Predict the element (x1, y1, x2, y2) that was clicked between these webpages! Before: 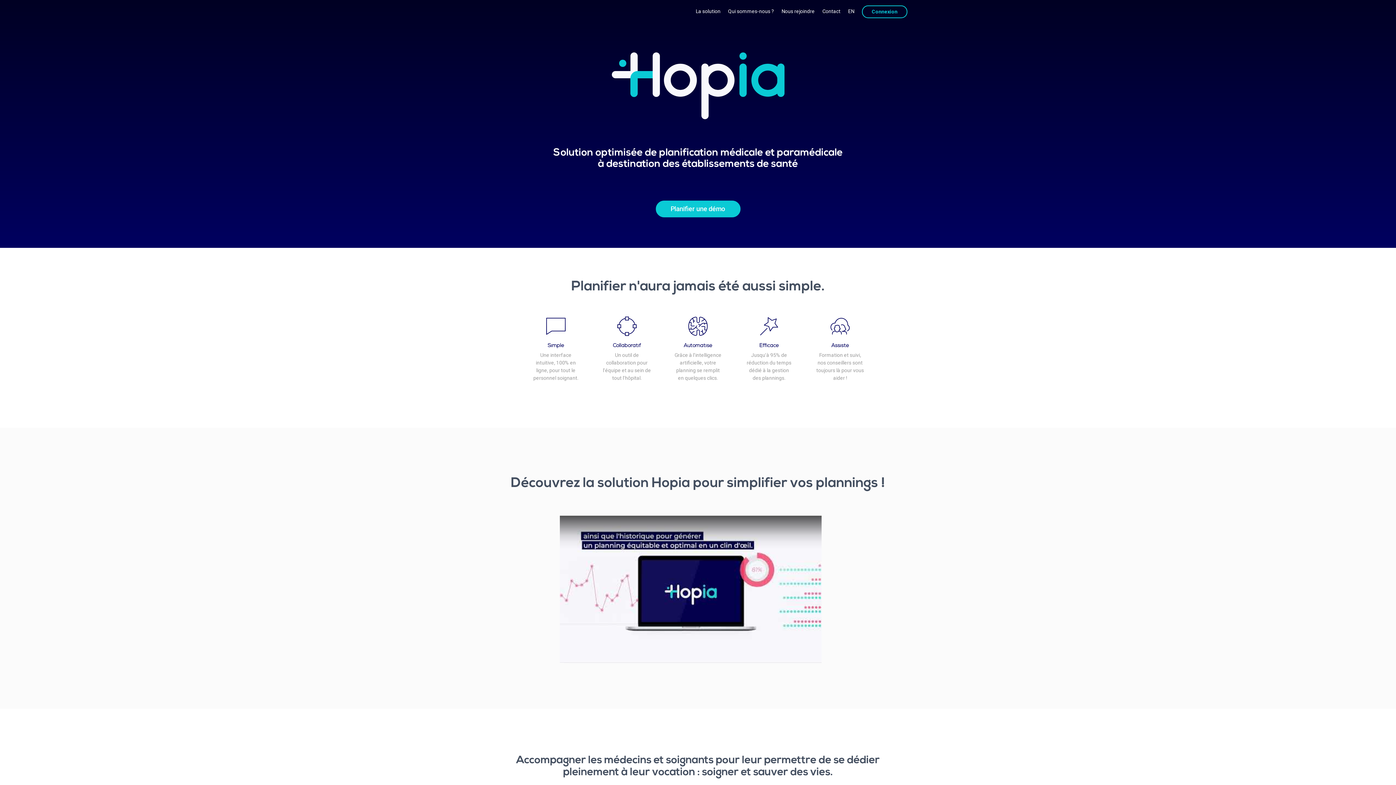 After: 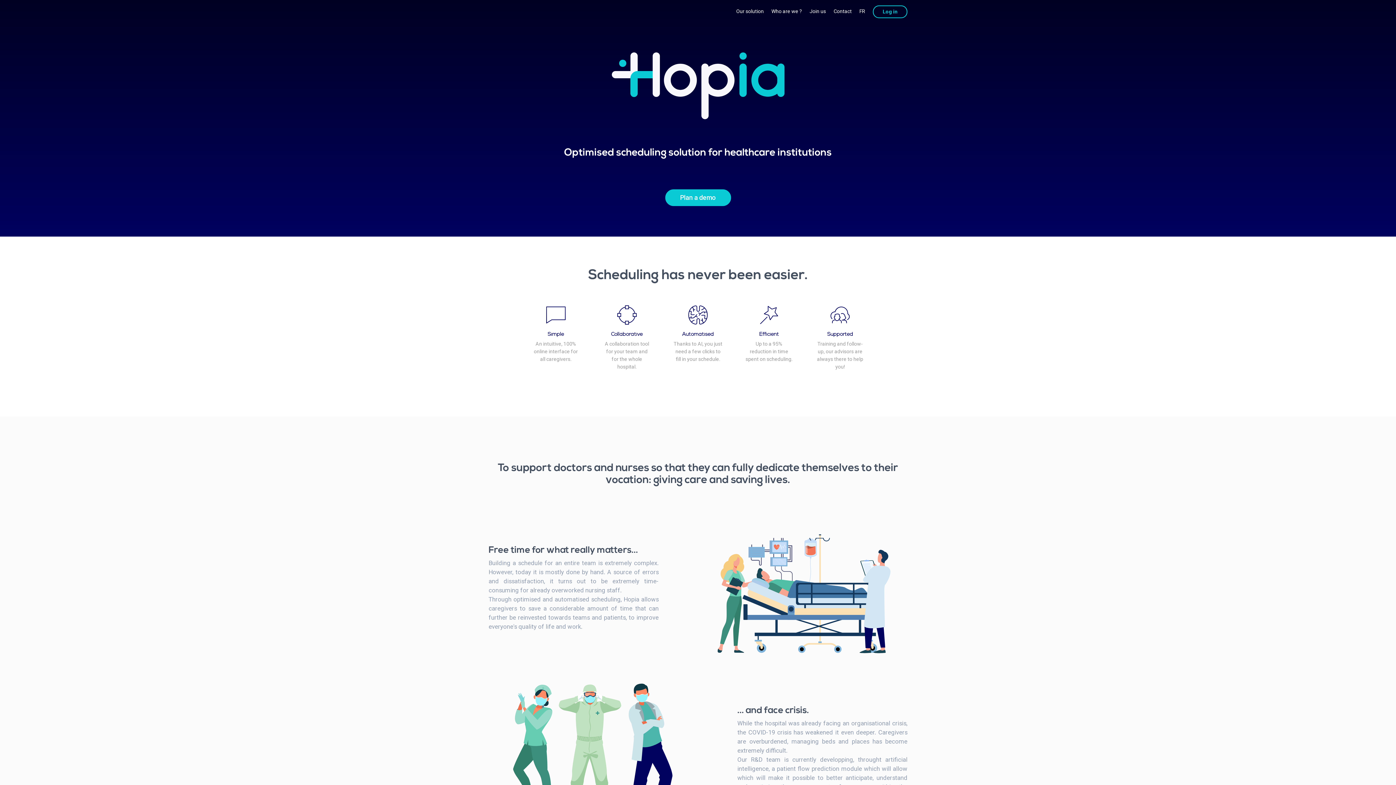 Action: label: EN bbox: (844, 0, 858, 23)